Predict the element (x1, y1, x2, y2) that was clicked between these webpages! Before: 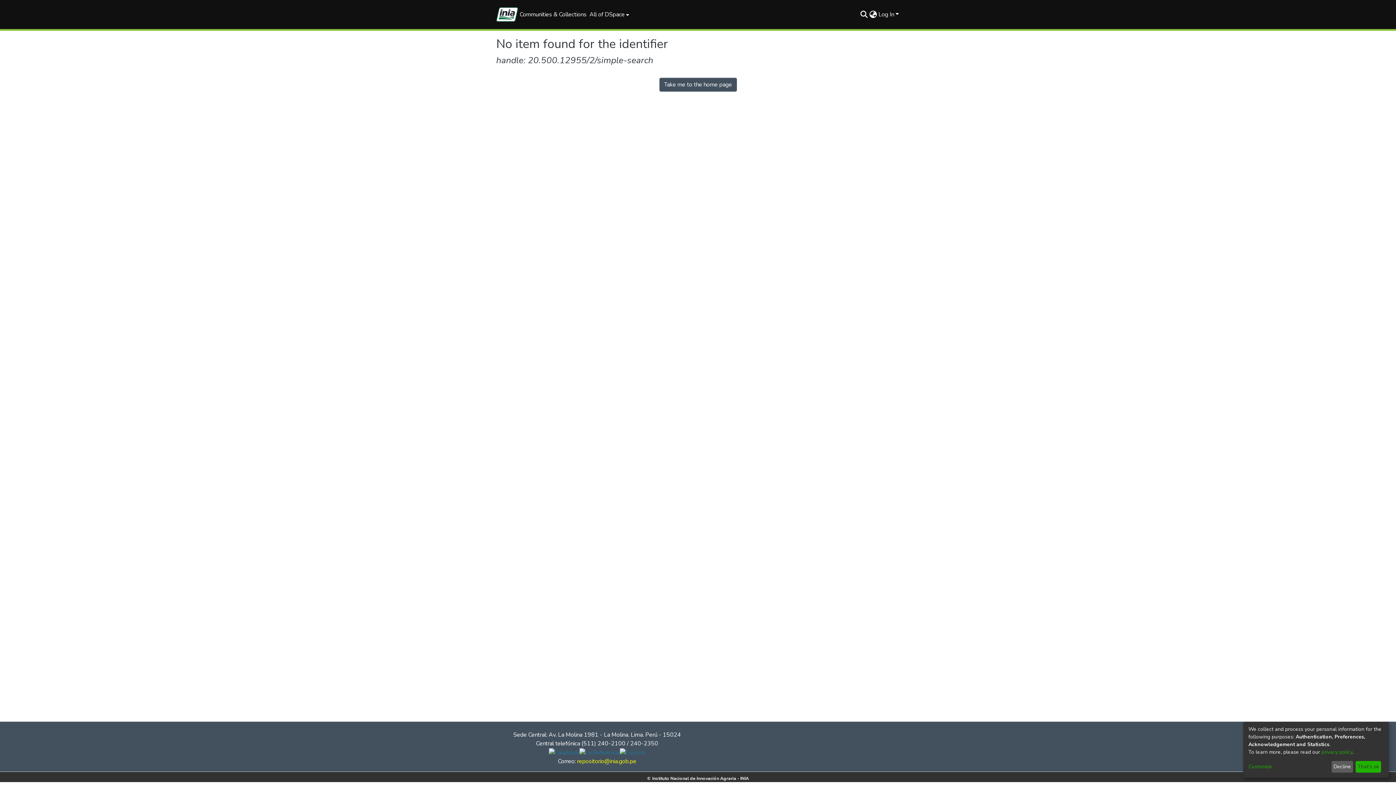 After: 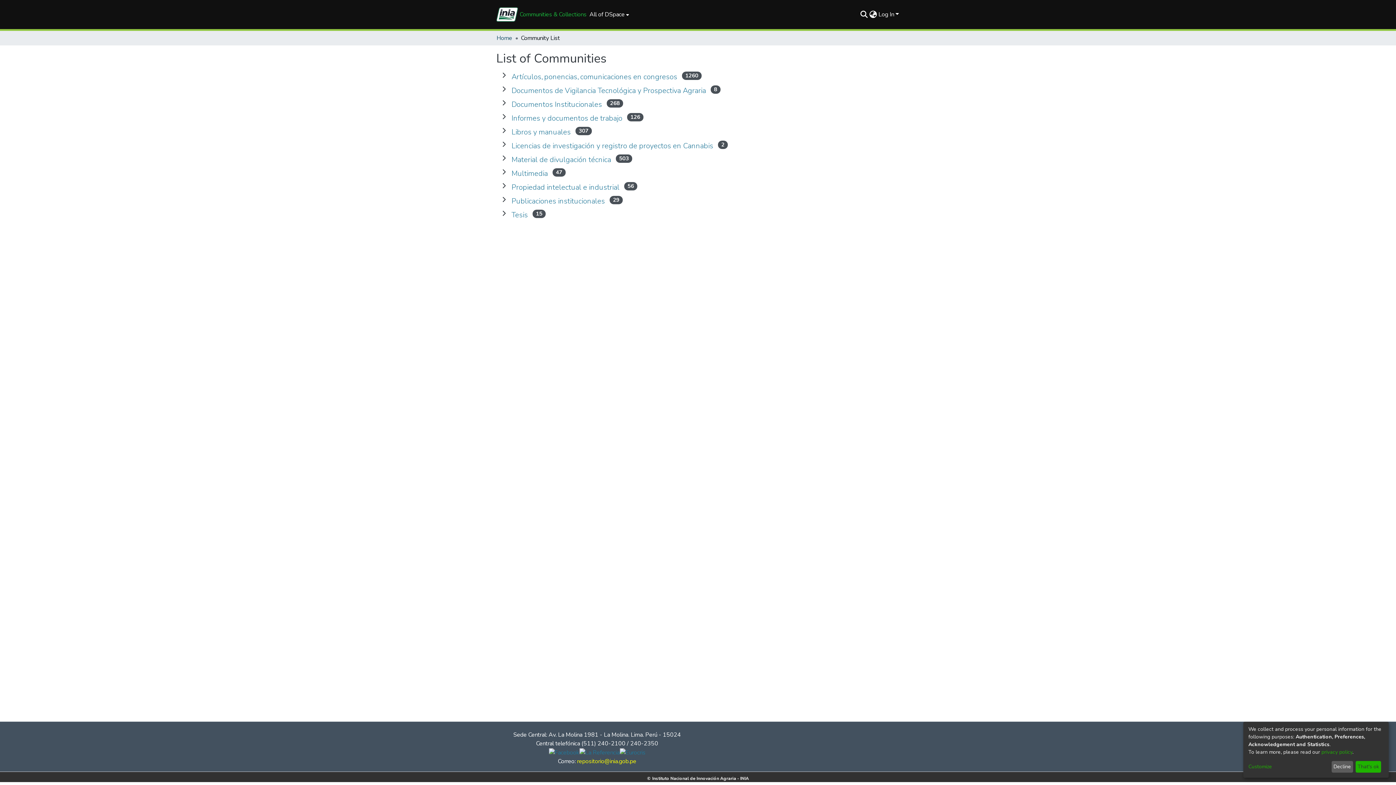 Action: label: Communities & Collections bbox: (518, 10, 588, 18)